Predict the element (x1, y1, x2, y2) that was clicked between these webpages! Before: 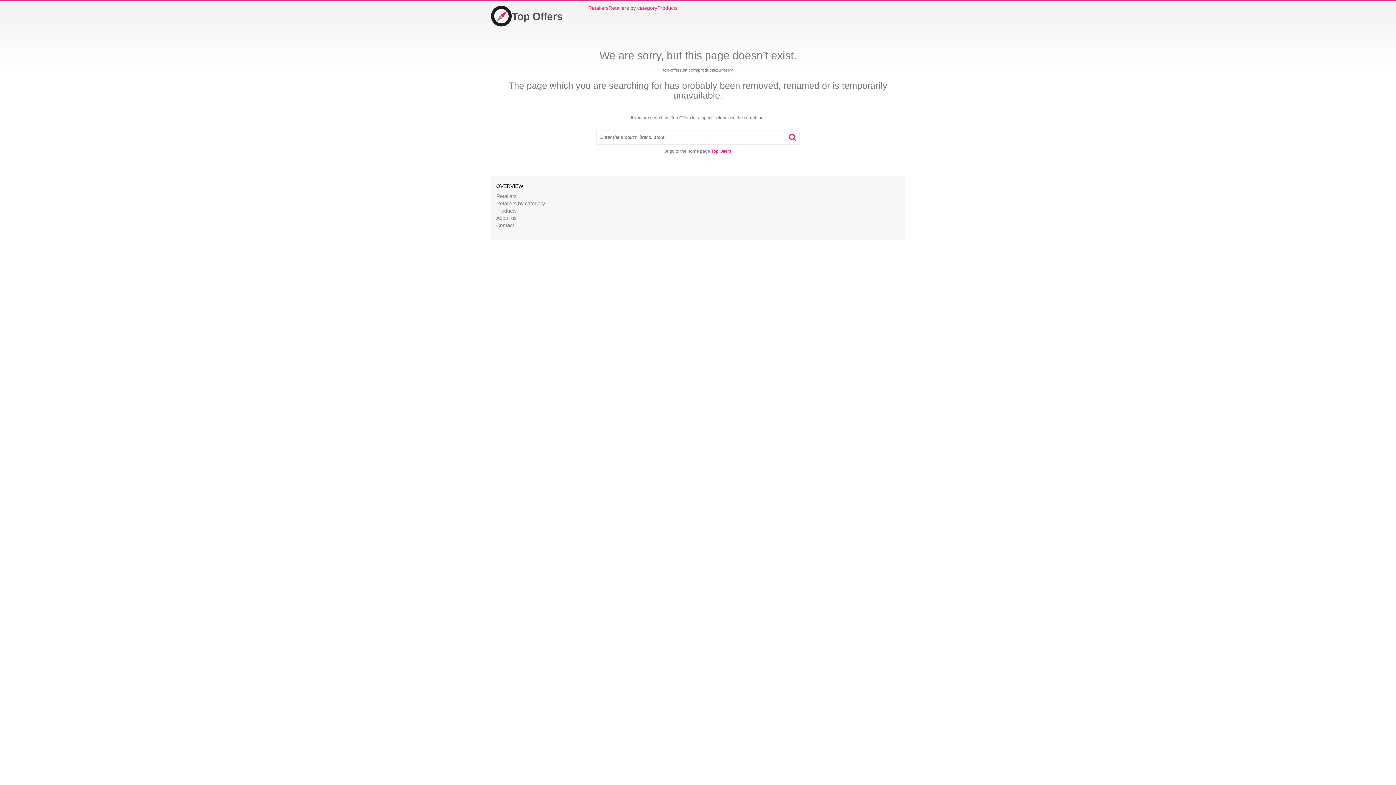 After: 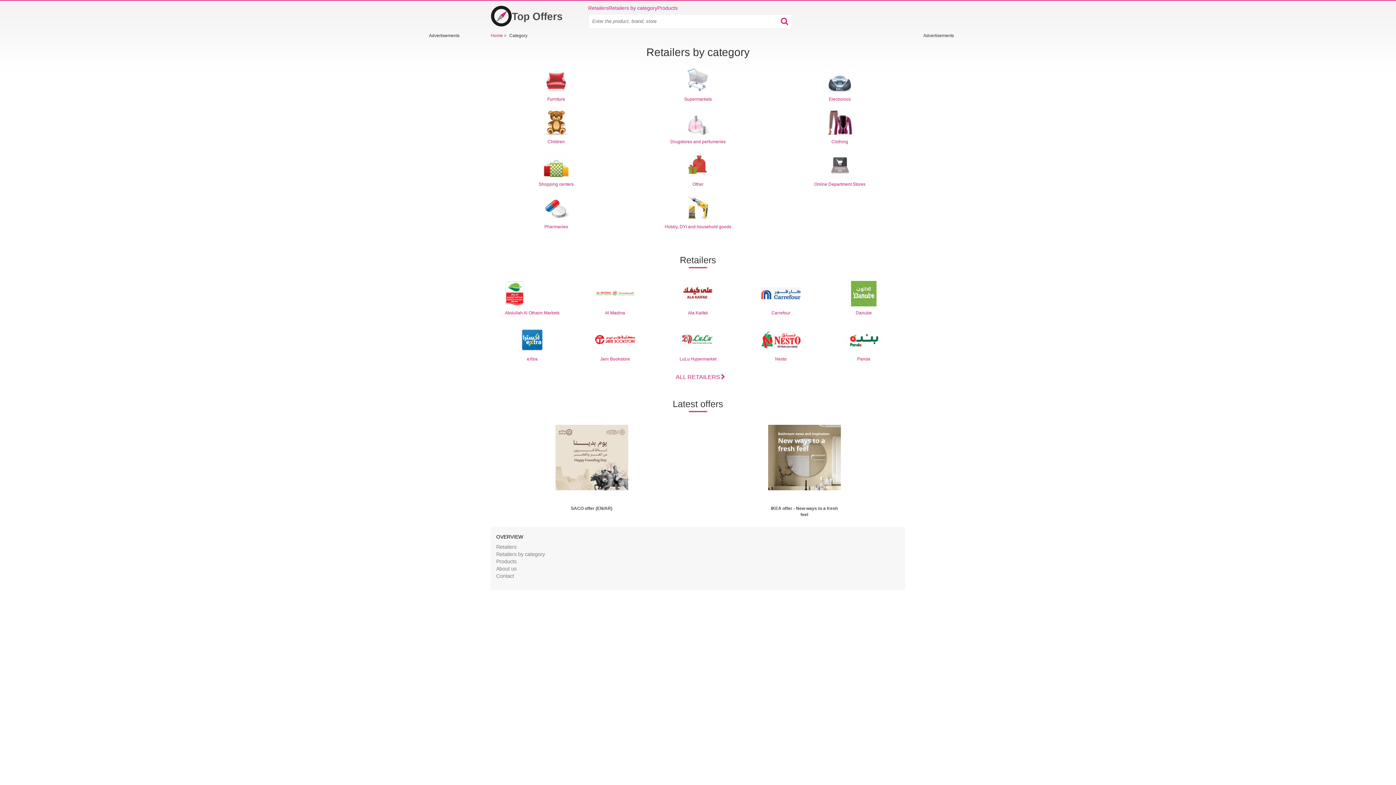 Action: bbox: (496, 200, 545, 206) label: Retailers by category